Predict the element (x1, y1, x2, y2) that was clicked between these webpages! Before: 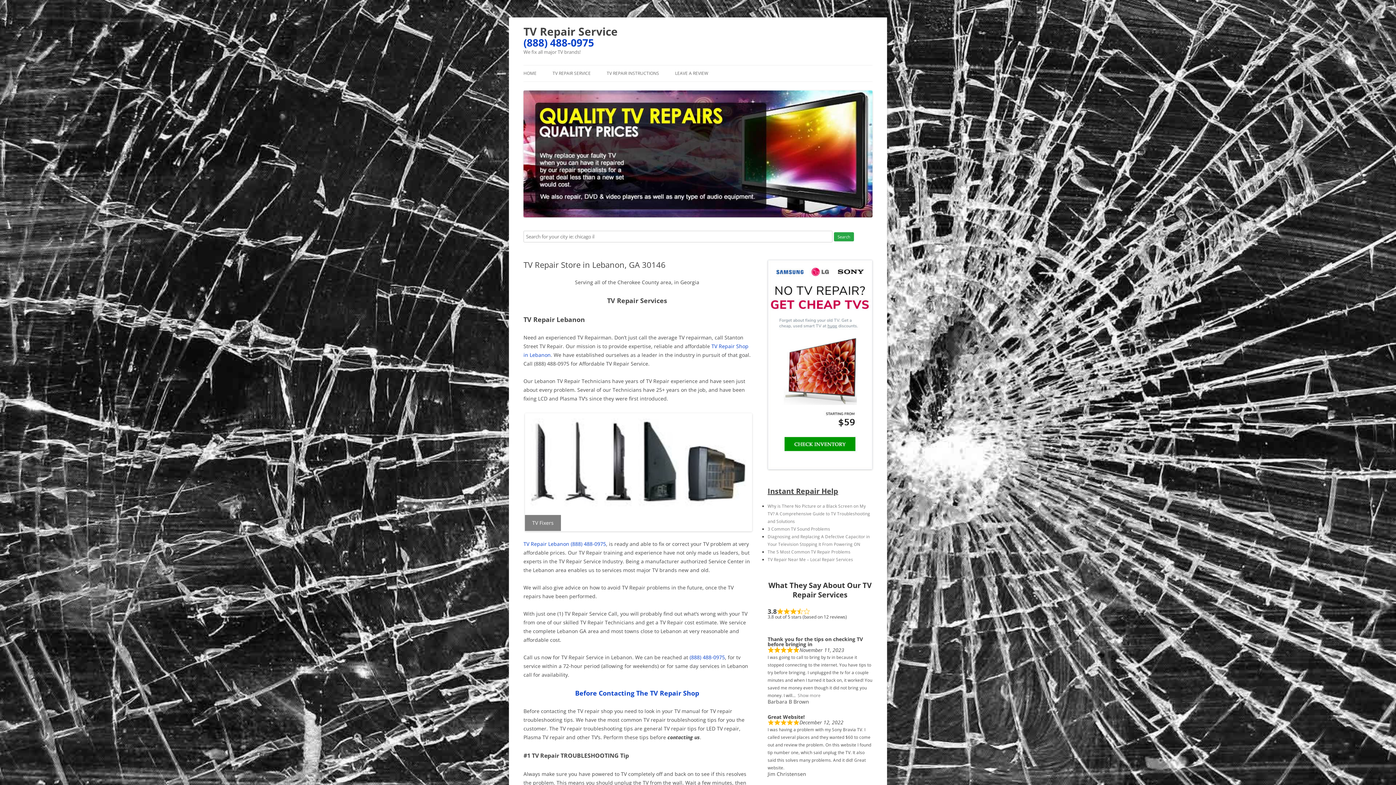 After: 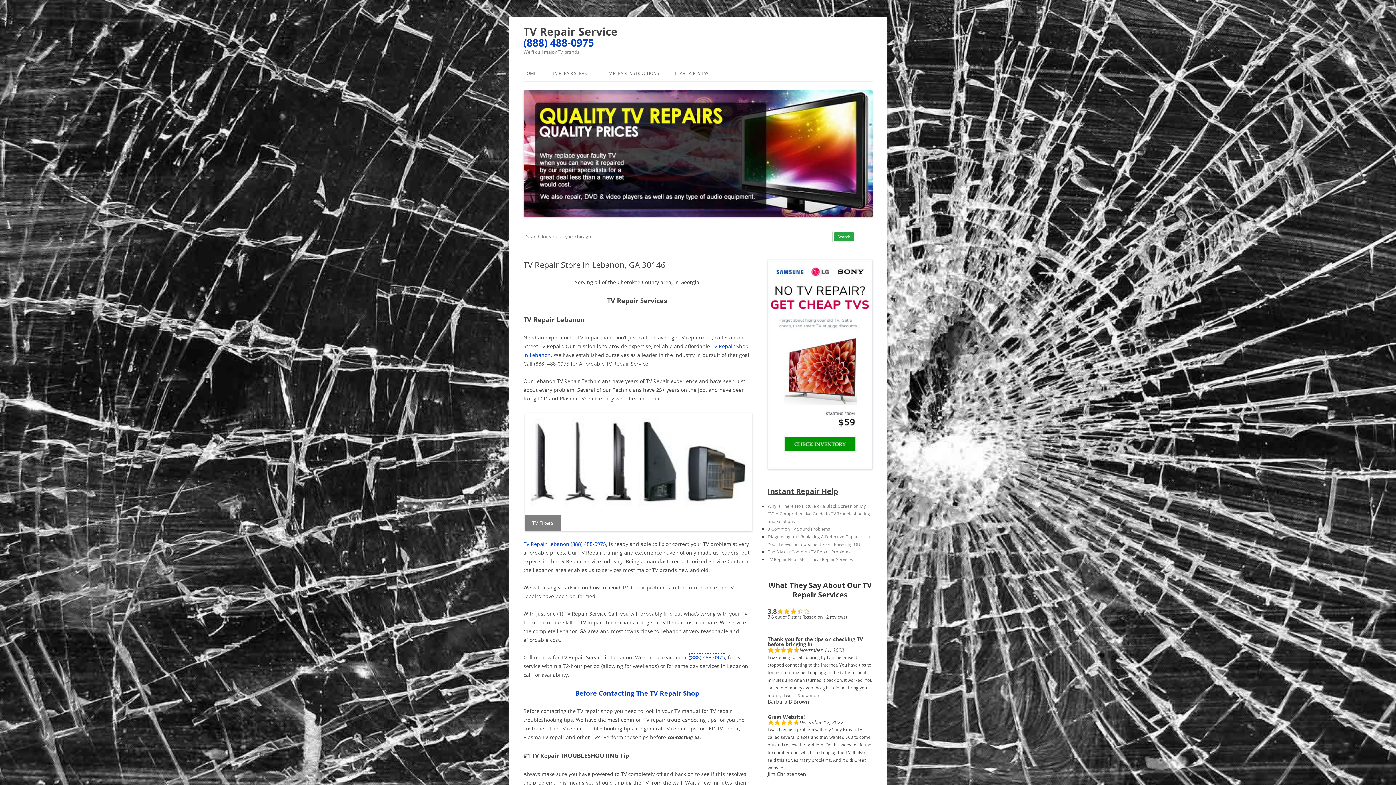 Action: bbox: (689, 654, 725, 661) label: (888) 488-0975